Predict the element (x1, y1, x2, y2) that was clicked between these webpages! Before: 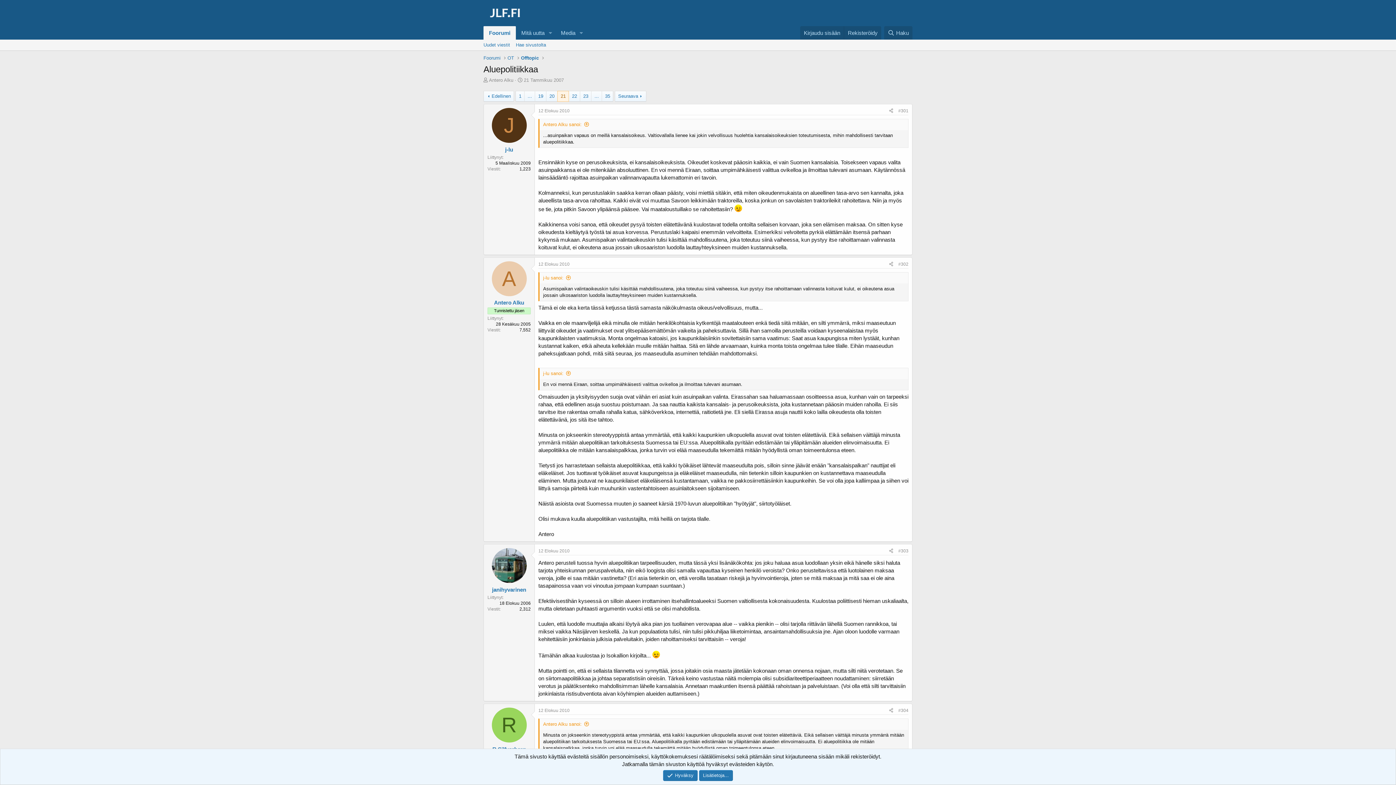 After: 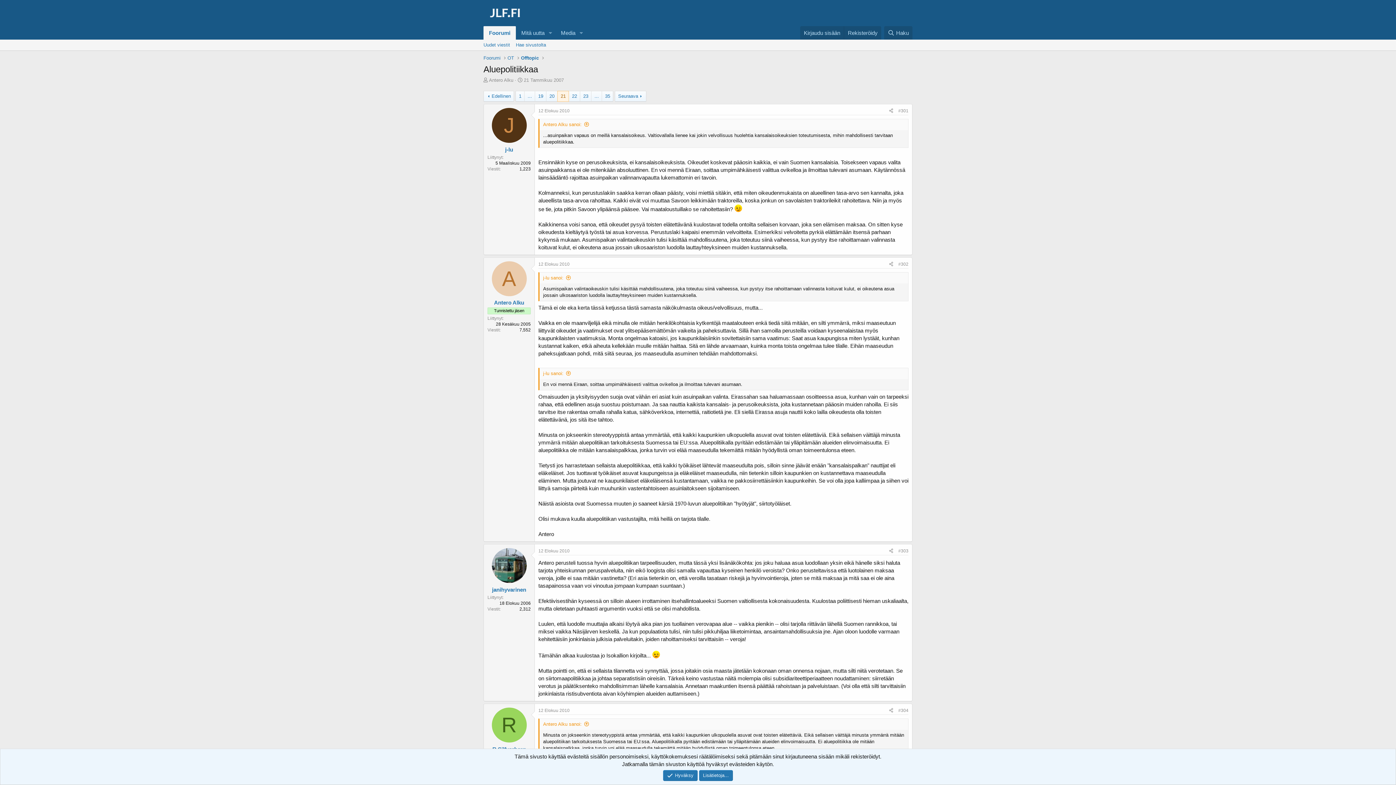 Action: label: 21 bbox: (557, 91, 568, 101)